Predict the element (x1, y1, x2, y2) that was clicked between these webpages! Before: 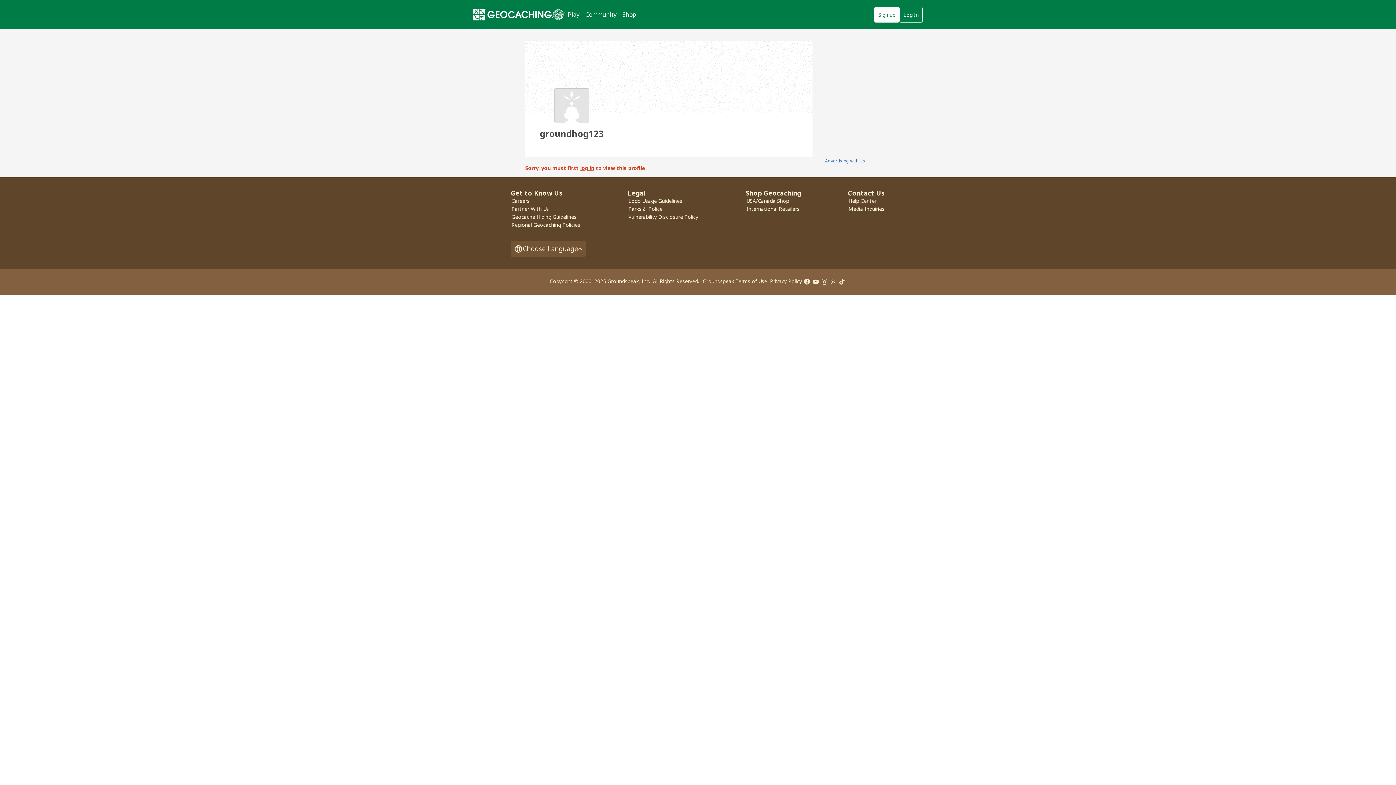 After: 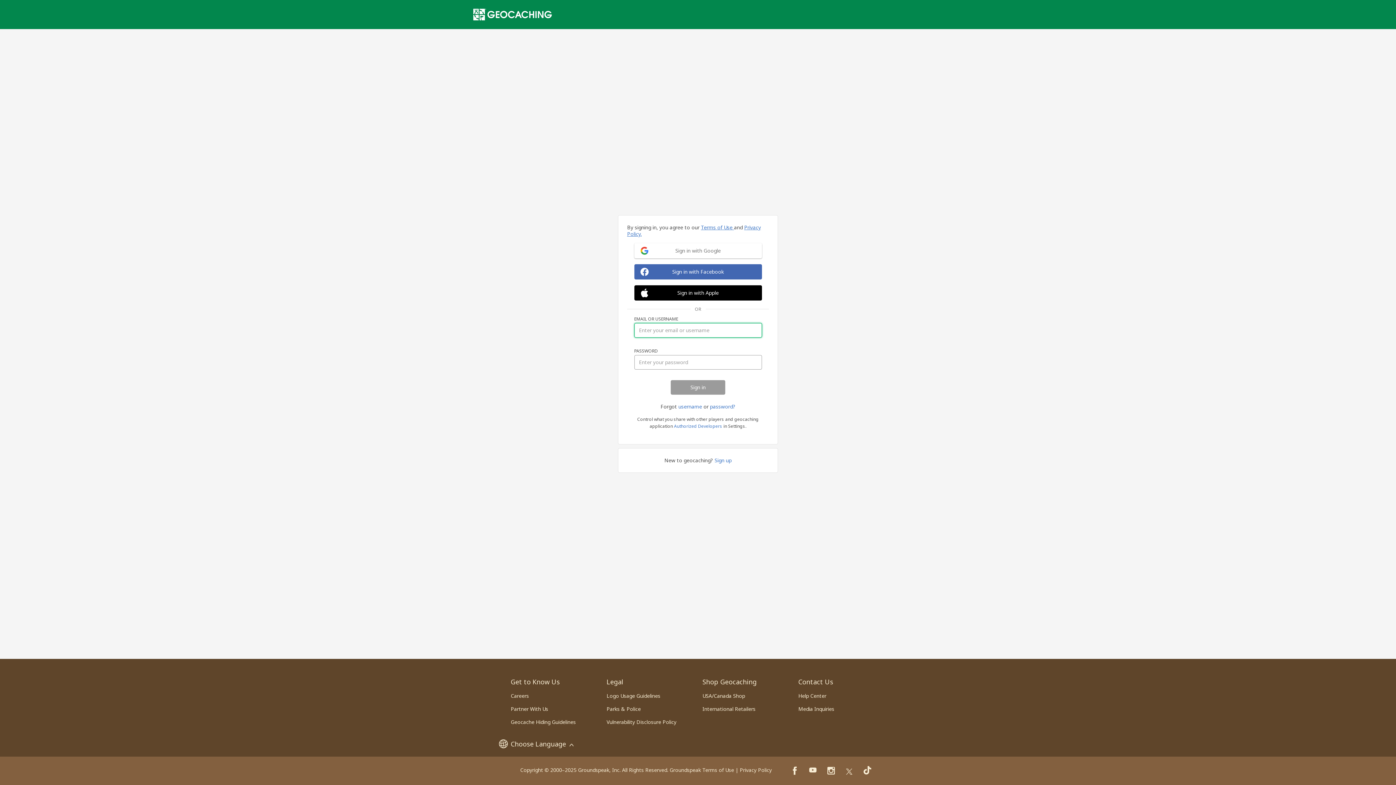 Action: label: log in bbox: (580, 164, 594, 171)